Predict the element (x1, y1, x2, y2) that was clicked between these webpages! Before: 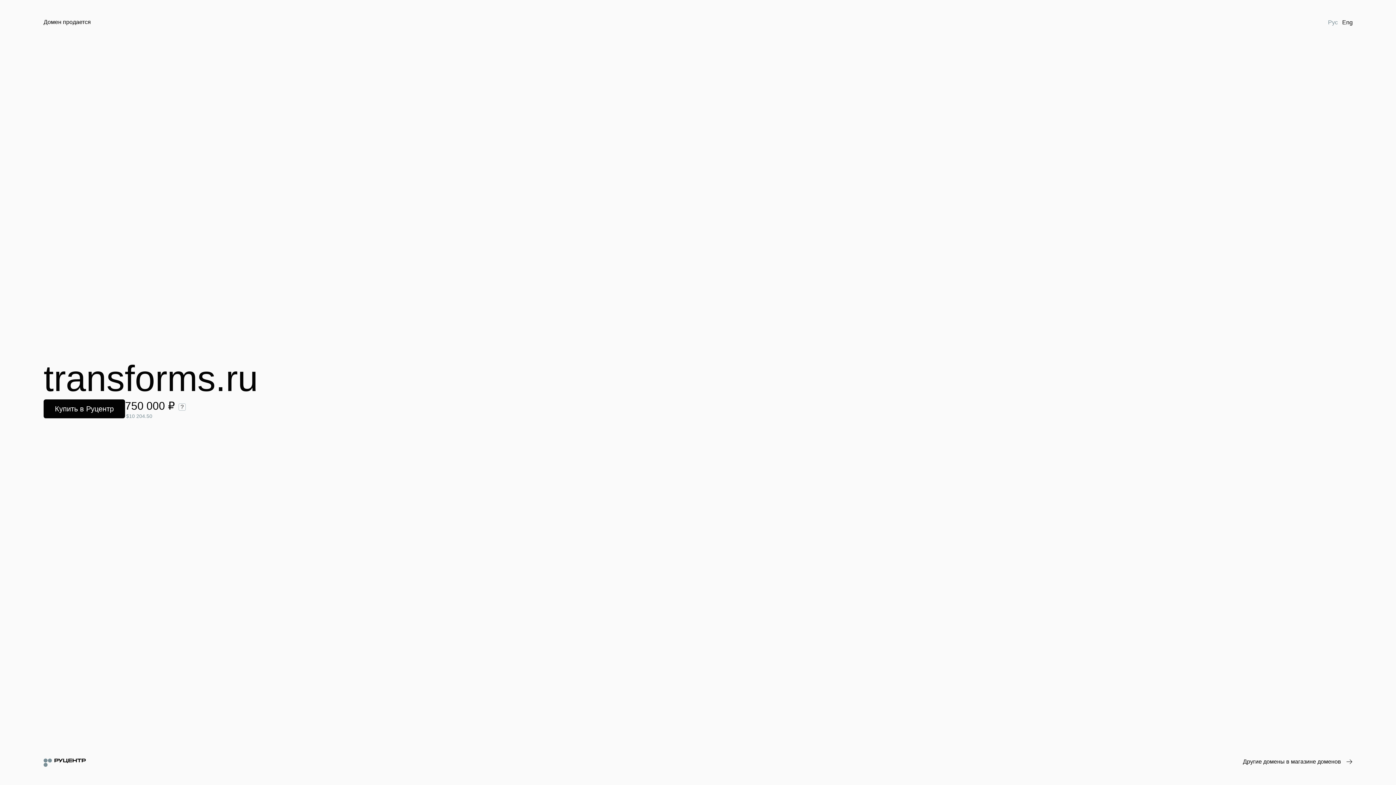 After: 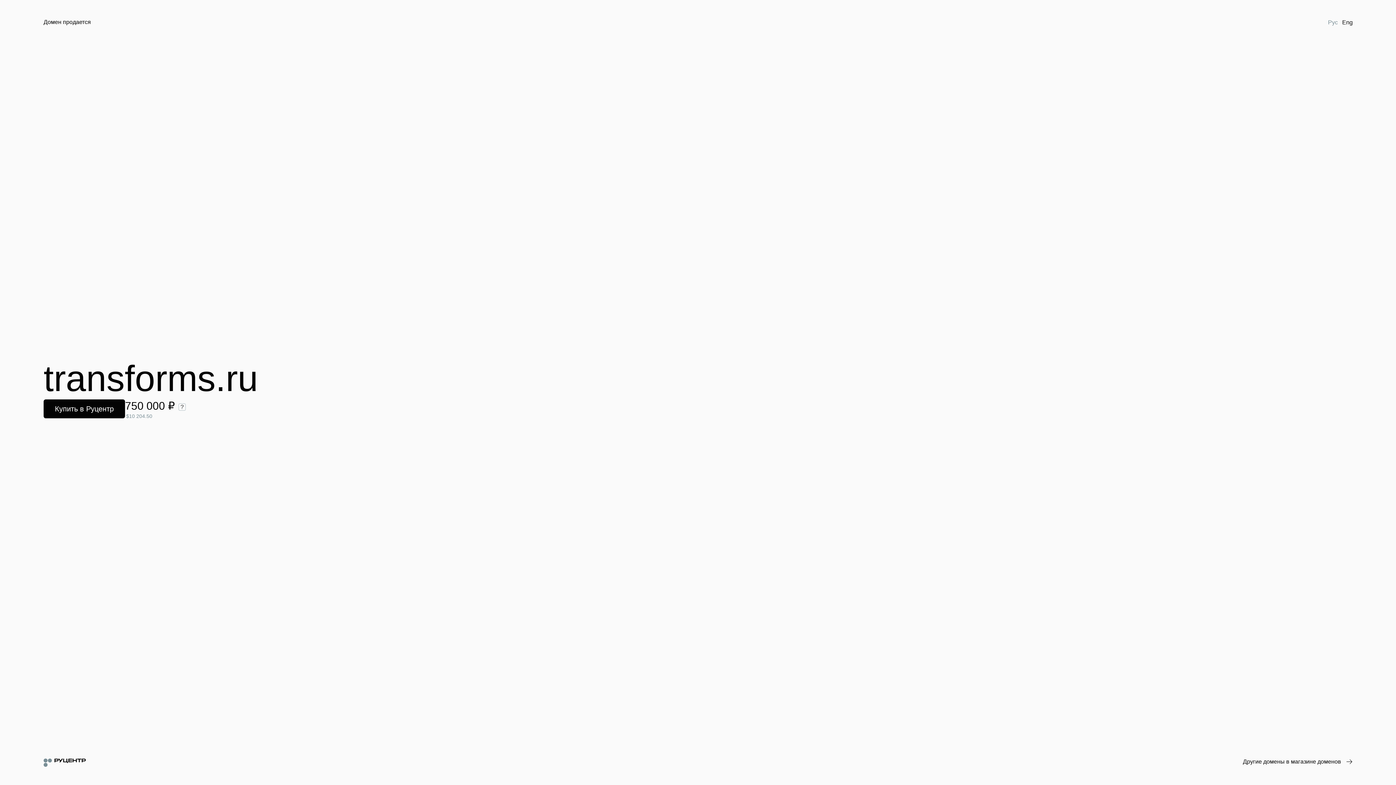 Action: bbox: (1326, 18, 1340, 26) label: Рус